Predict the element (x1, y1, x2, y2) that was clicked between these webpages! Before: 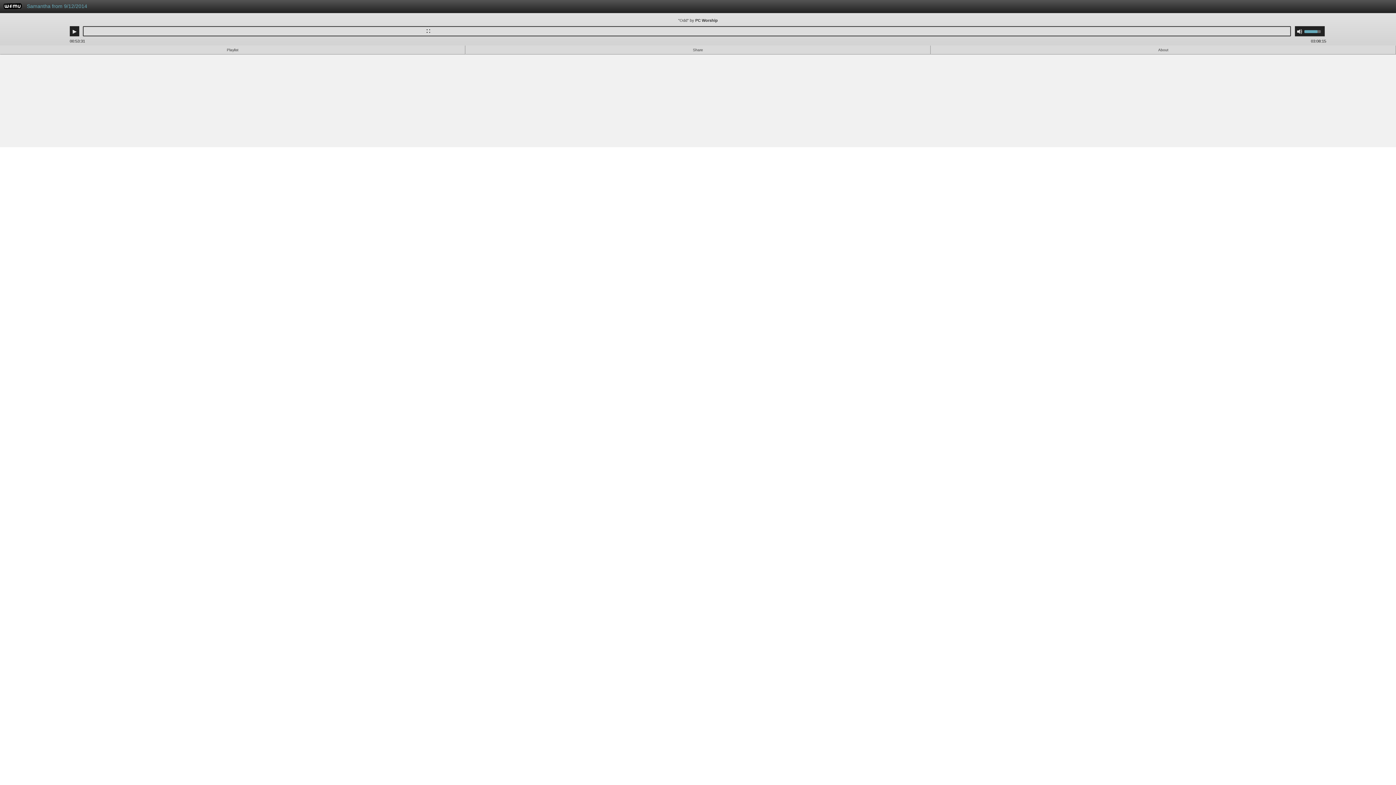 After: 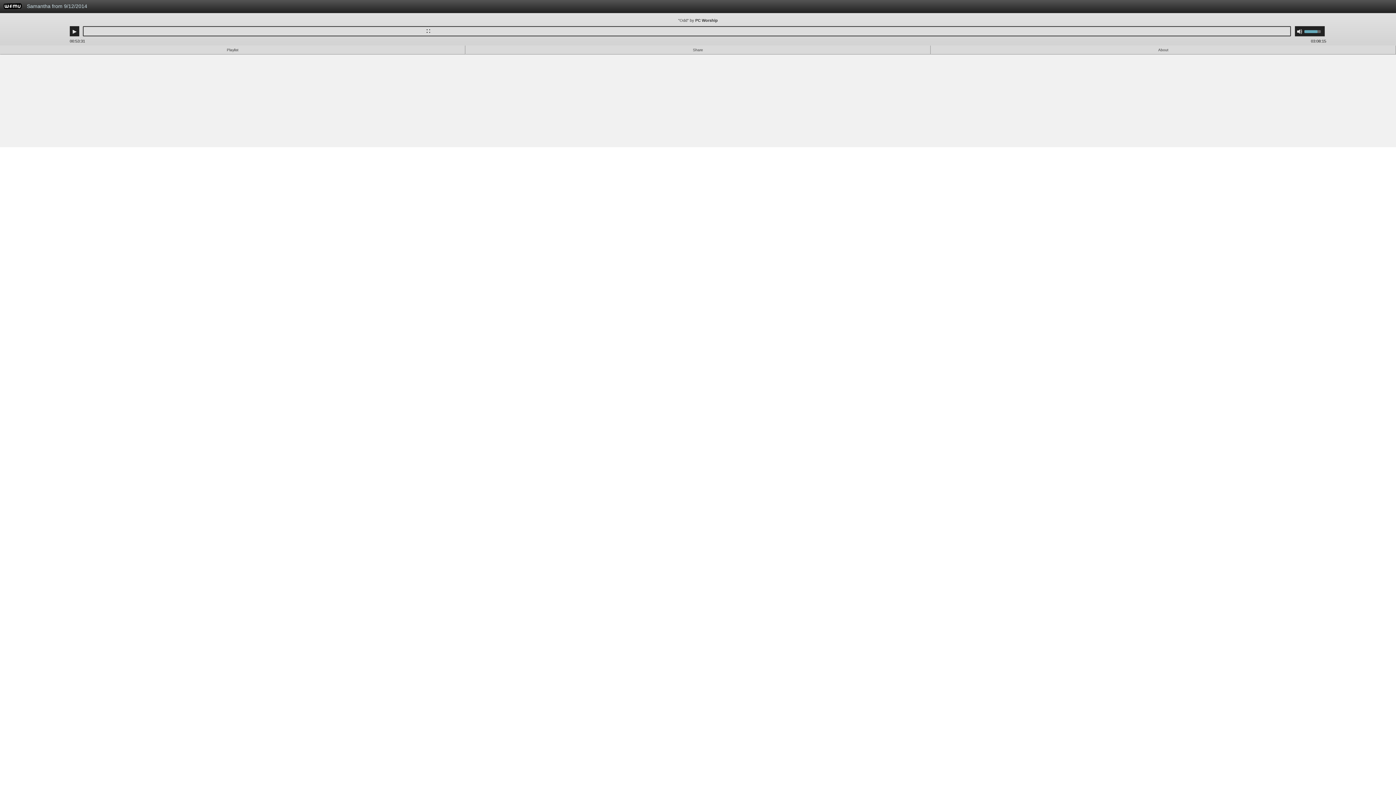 Action: label: Samantha from 9/12/2014 bbox: (23, 0, 995, 16)